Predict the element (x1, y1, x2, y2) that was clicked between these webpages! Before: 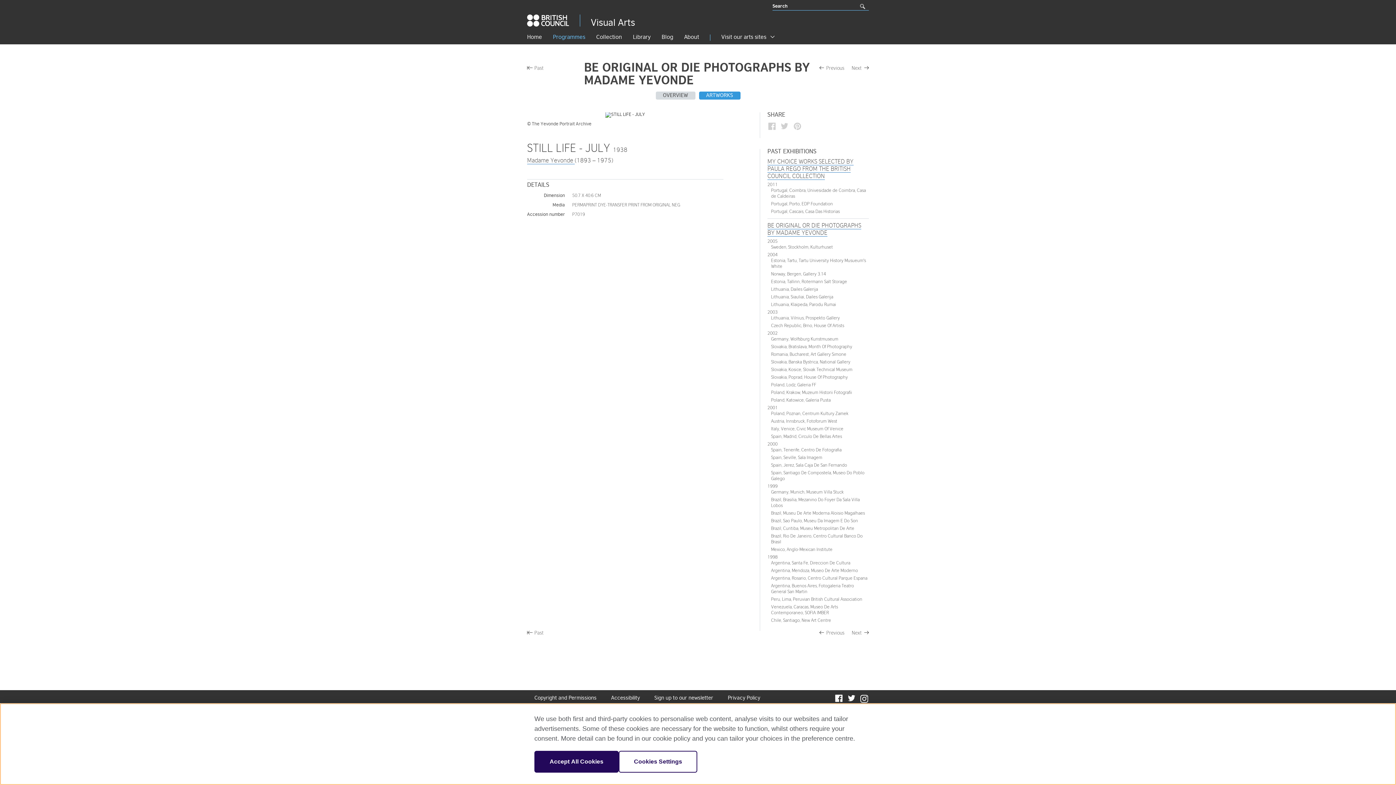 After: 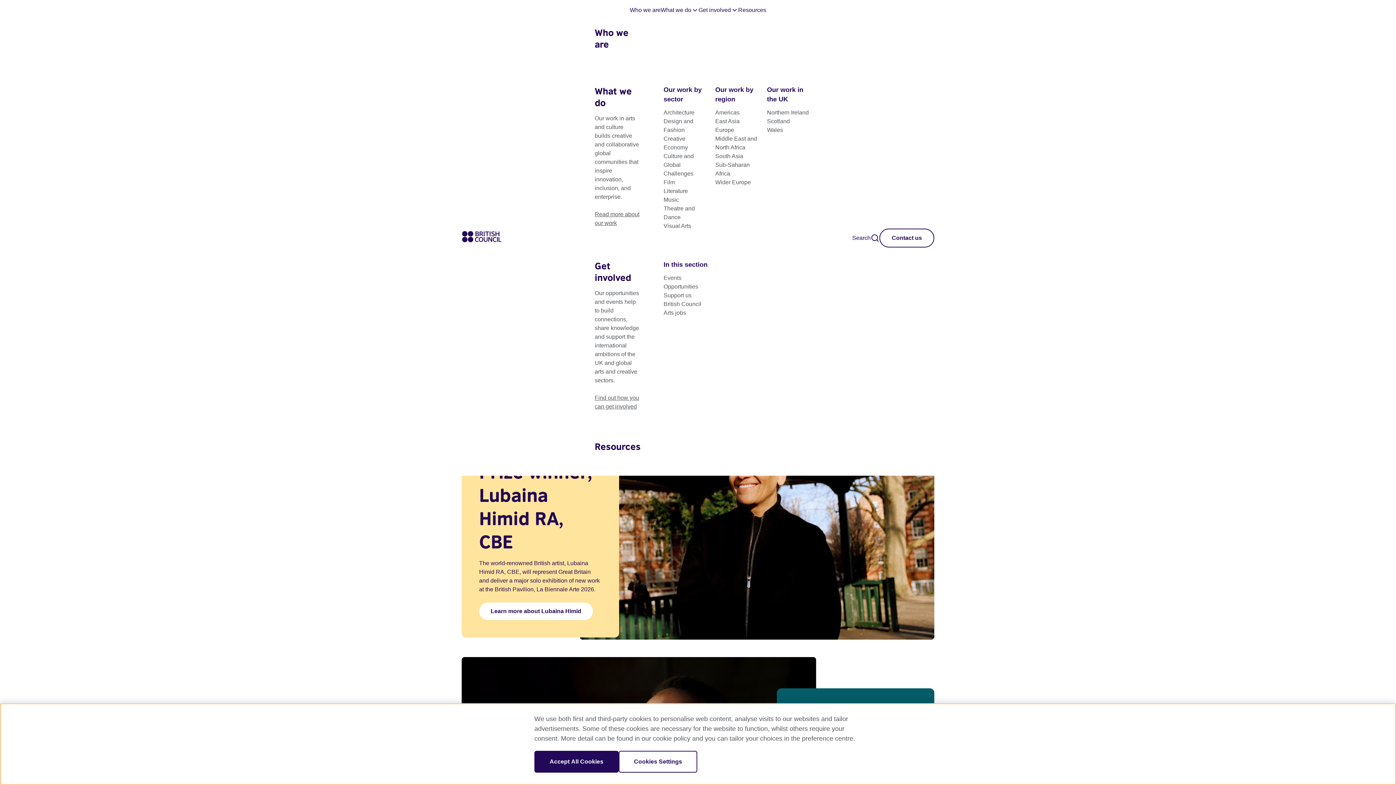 Action: bbox: (527, 631, 584, 636) label: Past